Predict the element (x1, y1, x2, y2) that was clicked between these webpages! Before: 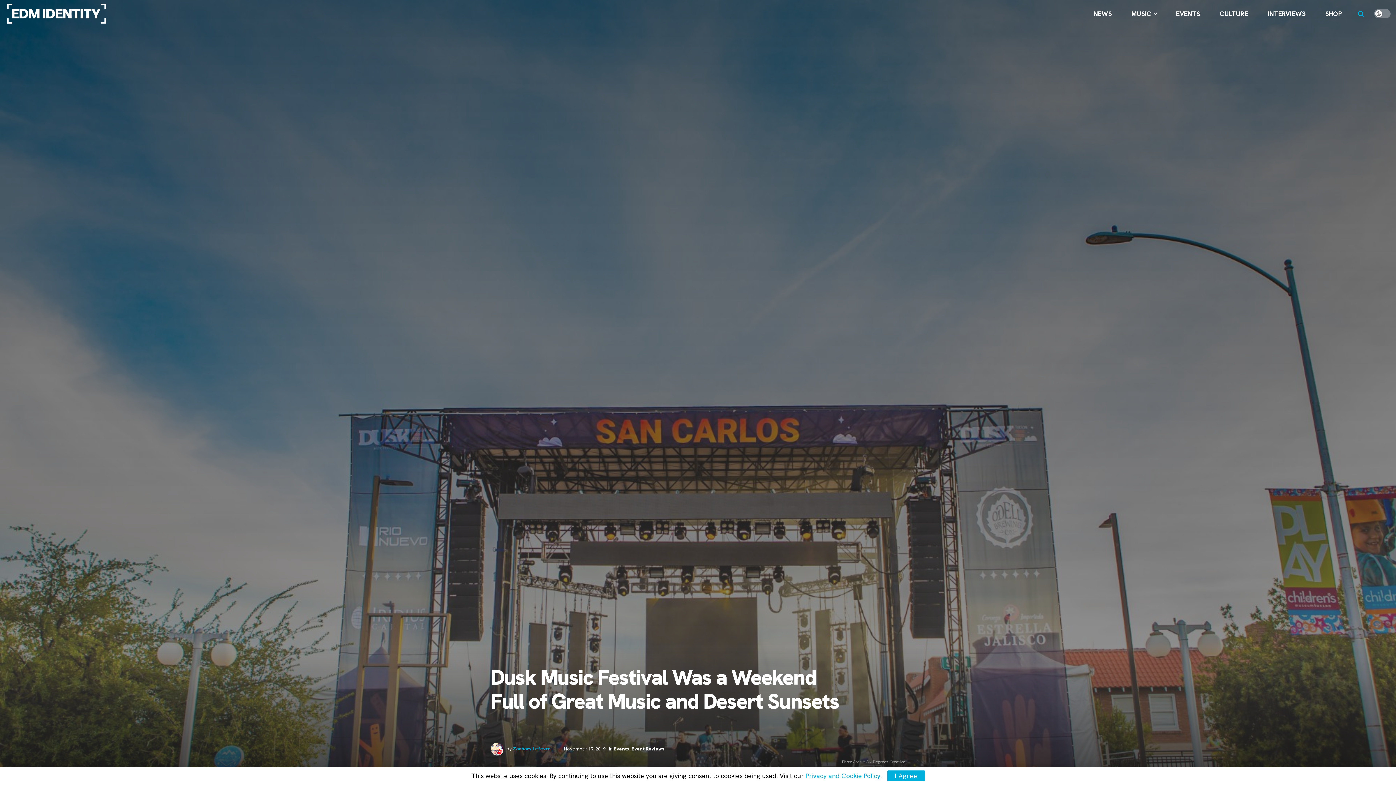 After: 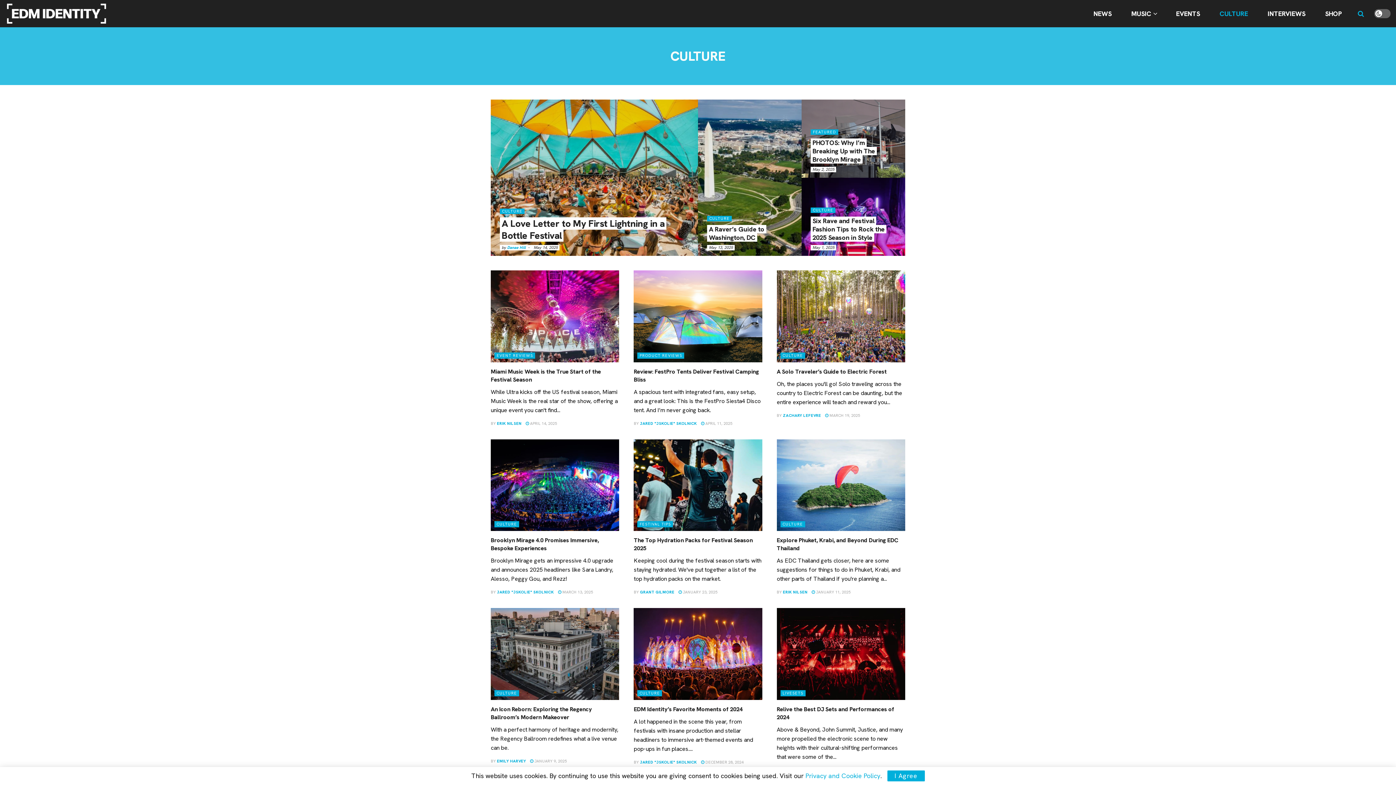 Action: label: CULTURE bbox: (1214, 4, 1254, 22)